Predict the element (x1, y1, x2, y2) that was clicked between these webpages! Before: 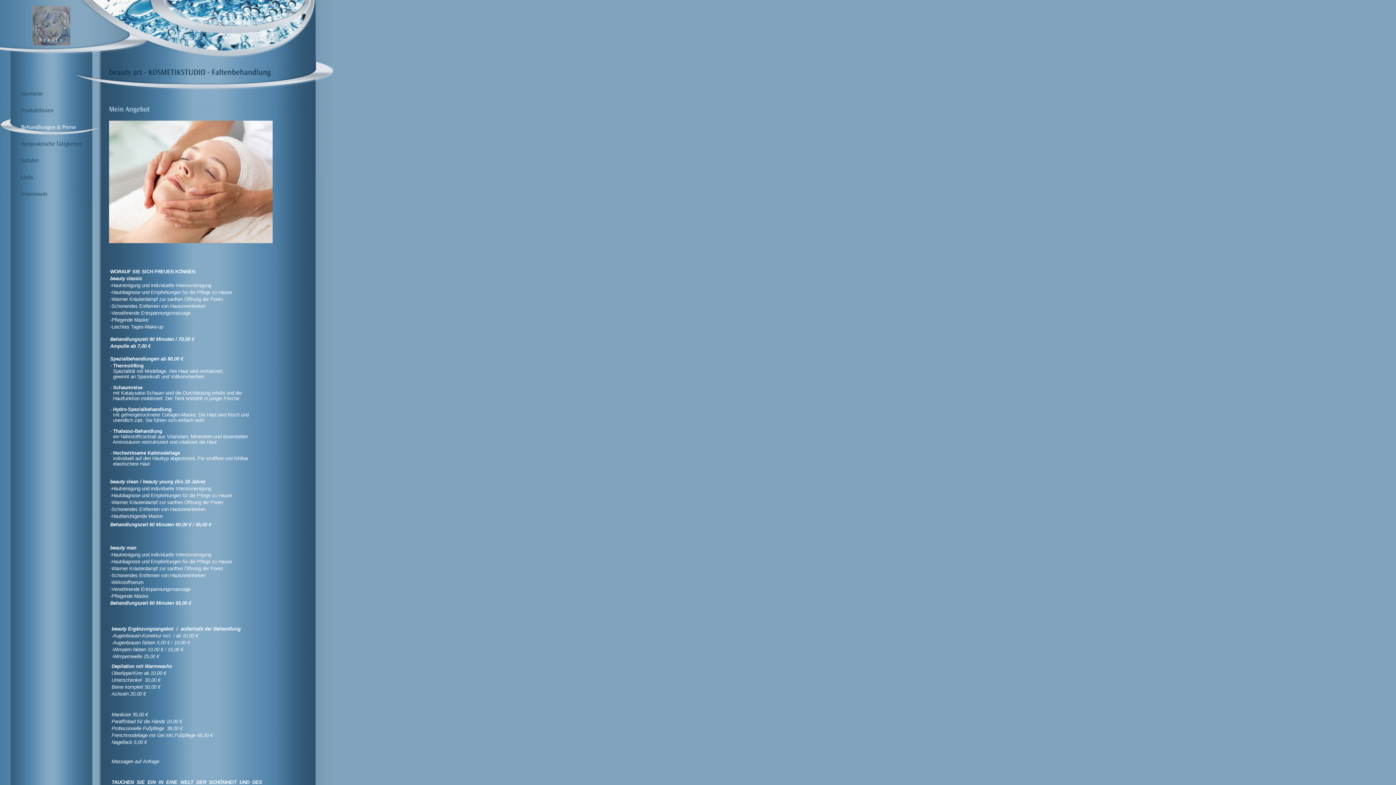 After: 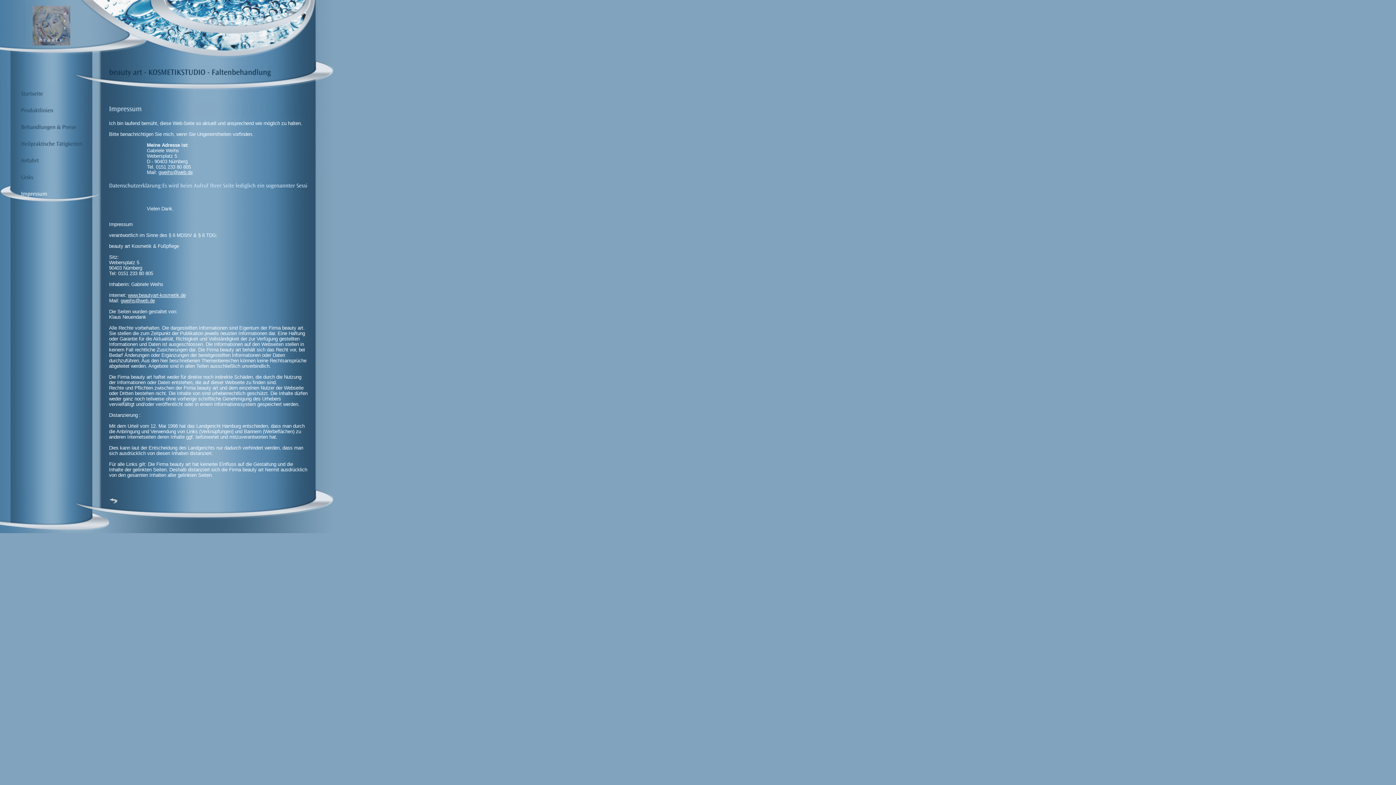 Action: bbox: (0, 197, 99, 203)